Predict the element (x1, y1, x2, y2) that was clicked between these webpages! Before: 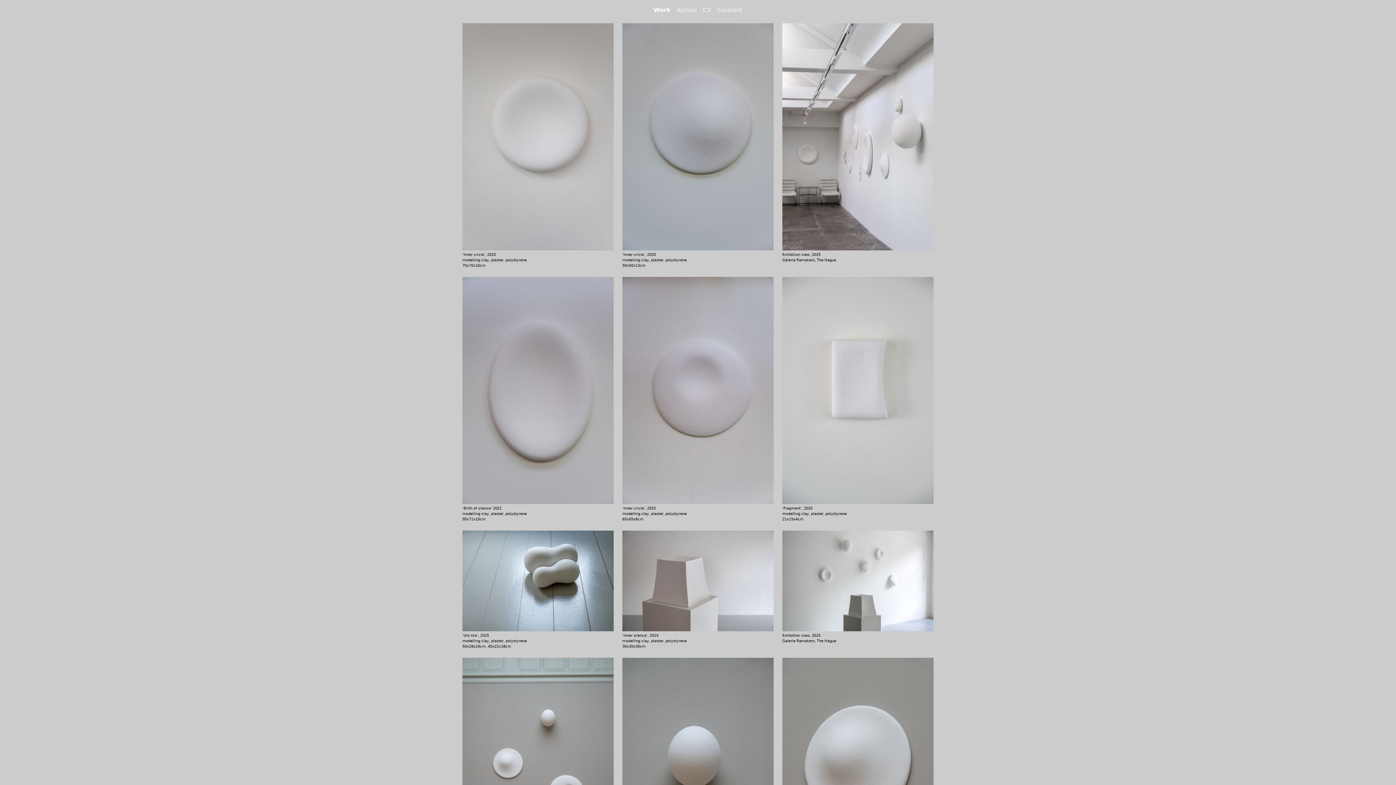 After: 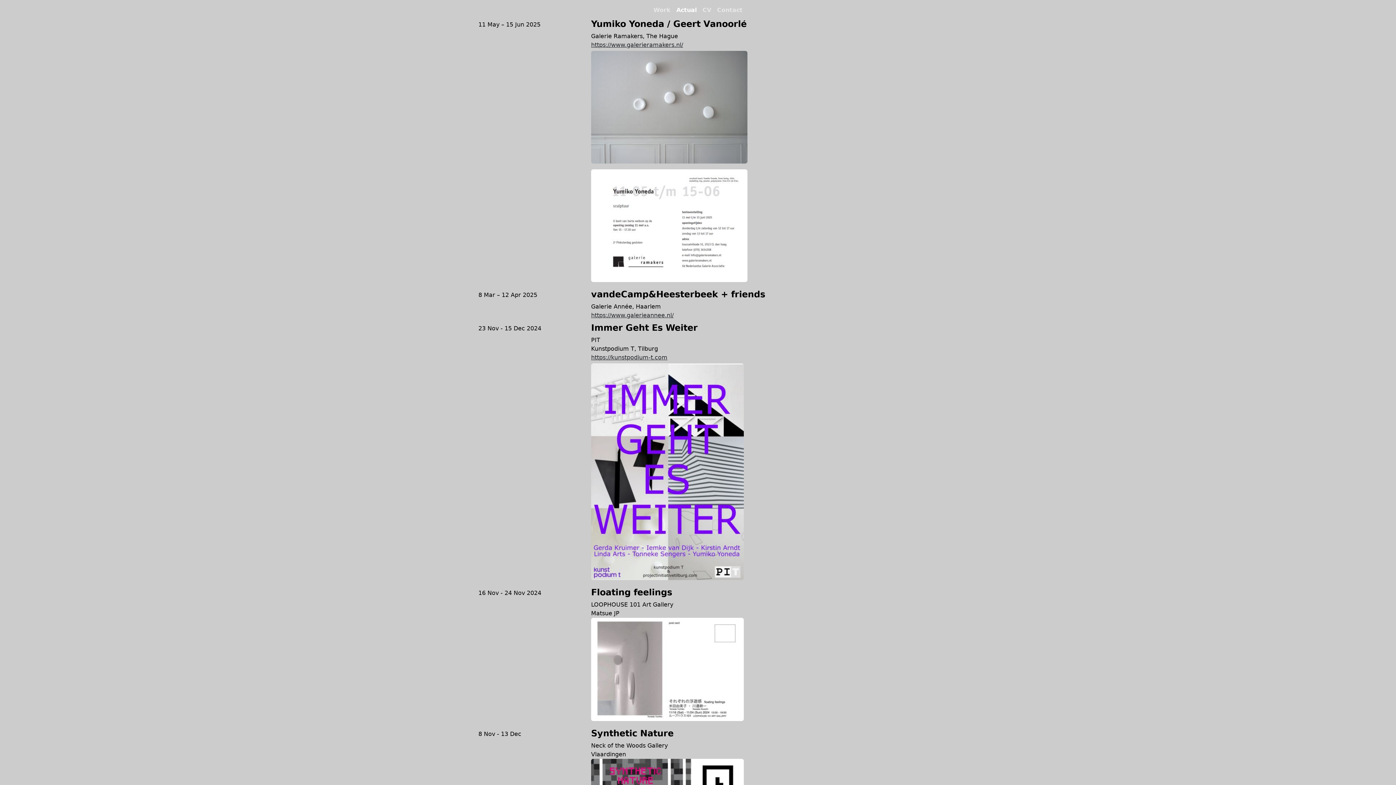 Action: label: Actual bbox: (673, 2, 699, 17)